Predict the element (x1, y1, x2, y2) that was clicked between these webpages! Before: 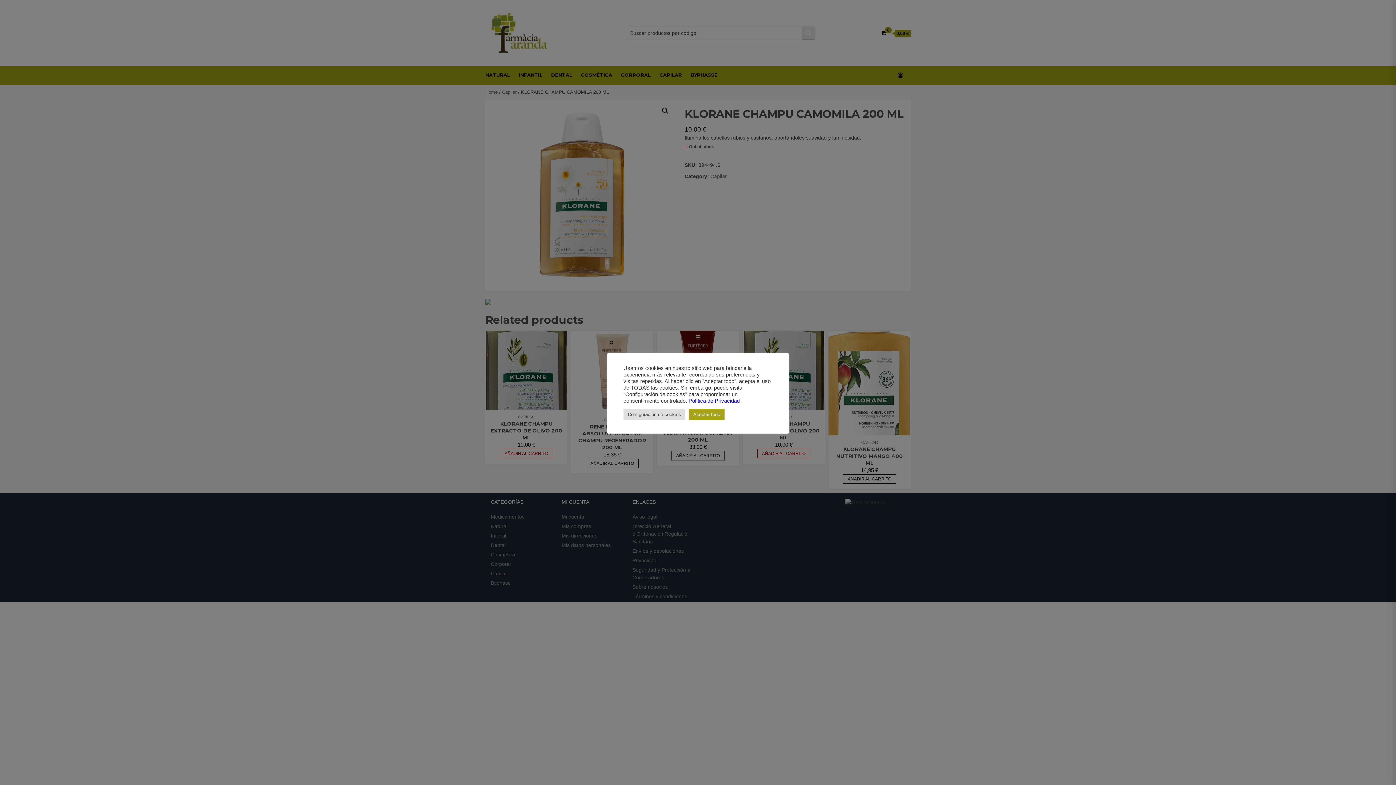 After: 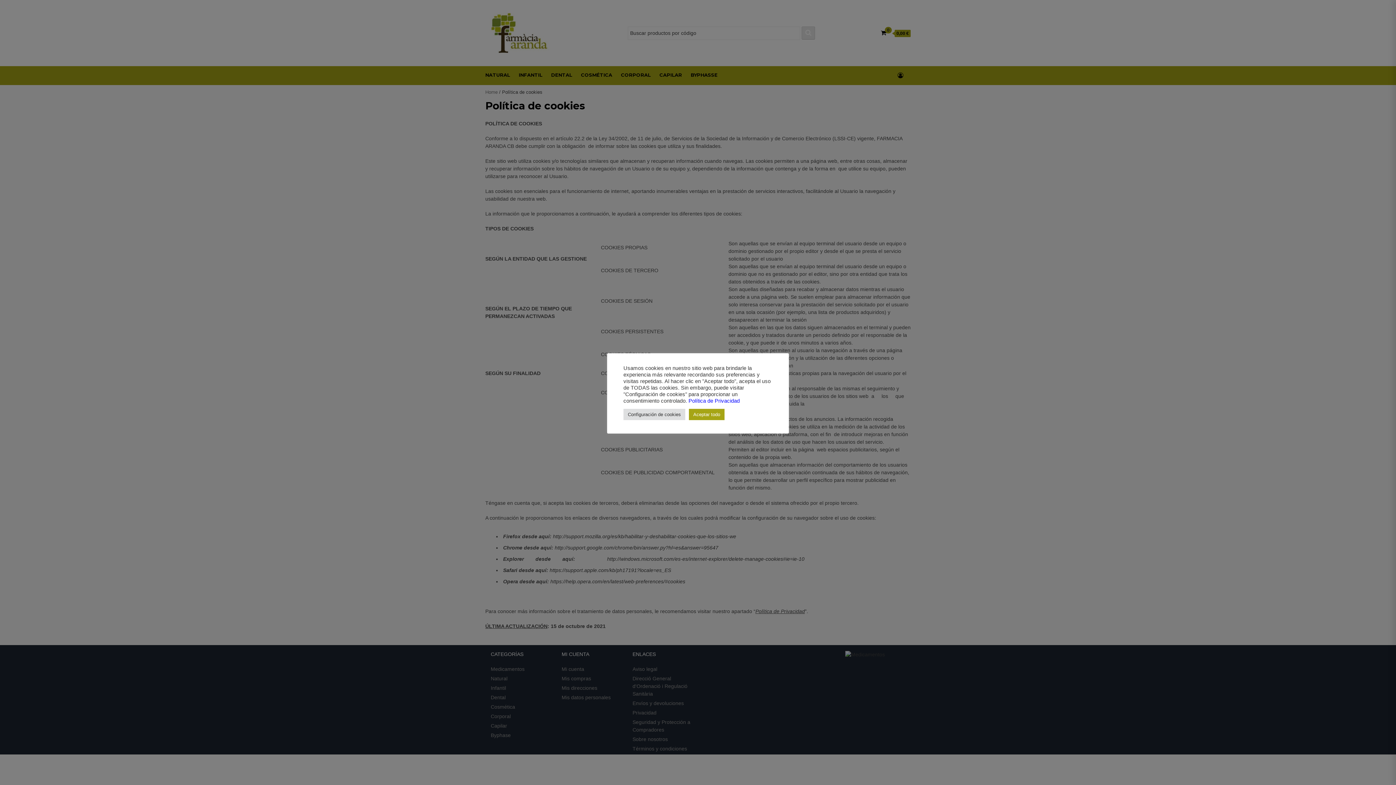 Action: bbox: (688, 398, 740, 403) label: Política de Privacidad